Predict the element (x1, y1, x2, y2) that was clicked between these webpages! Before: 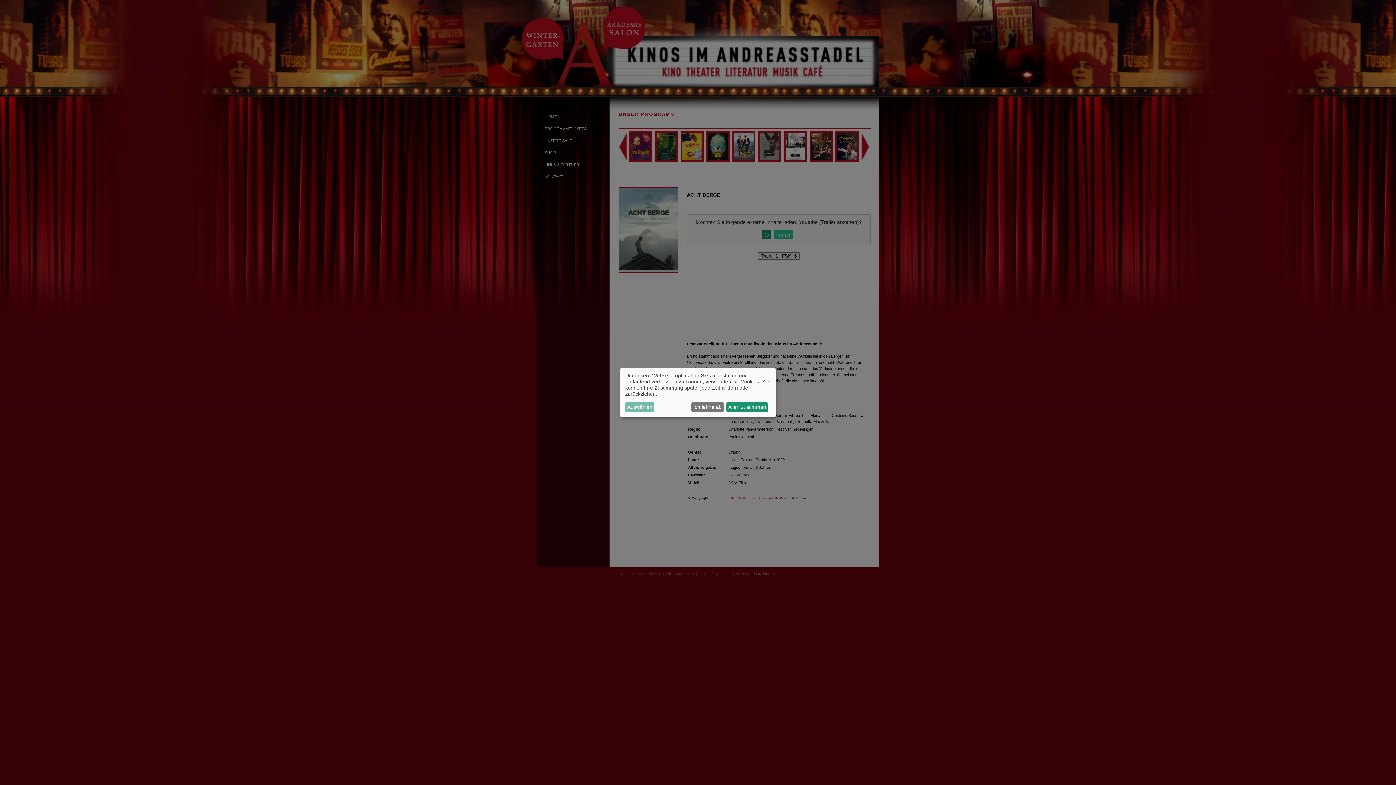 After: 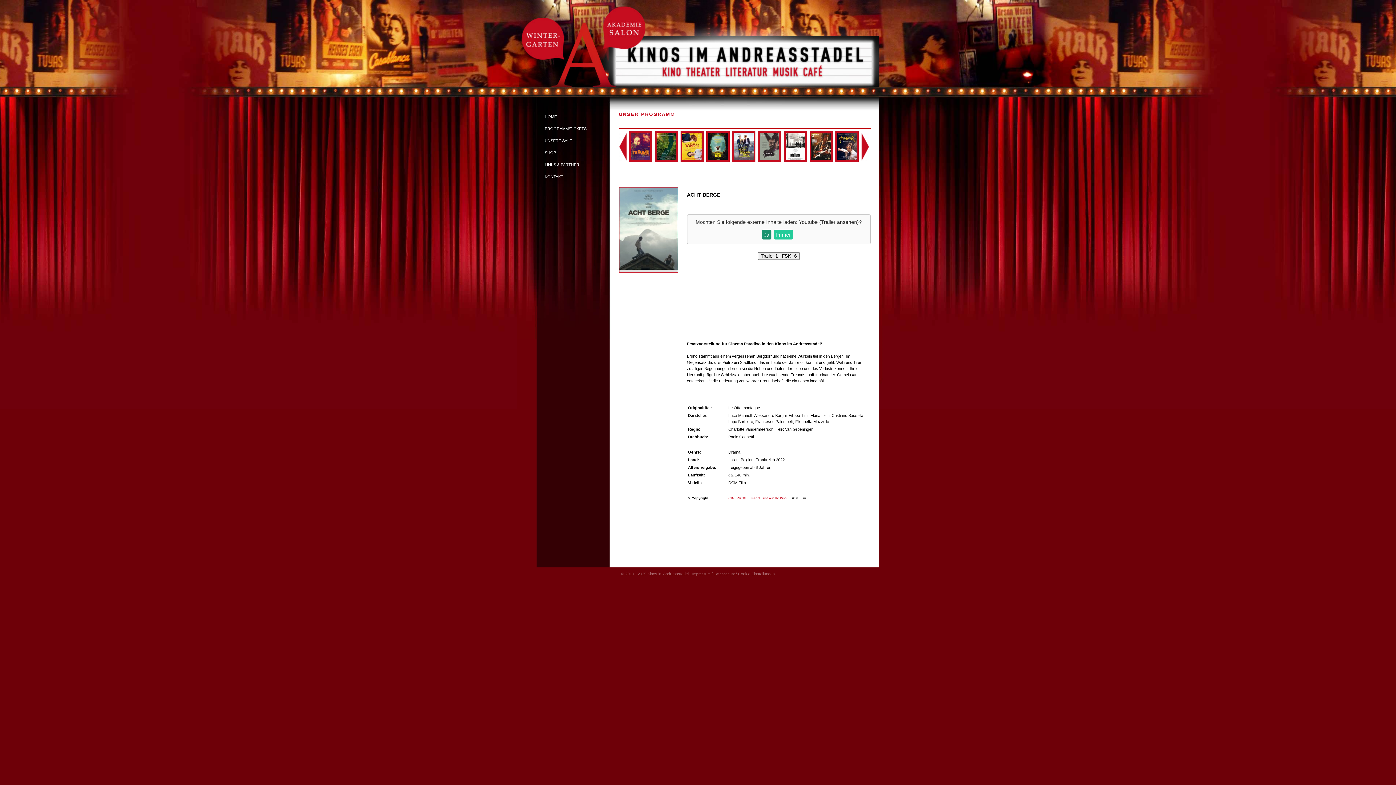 Action: label: Ich lehne ab bbox: (691, 402, 723, 412)